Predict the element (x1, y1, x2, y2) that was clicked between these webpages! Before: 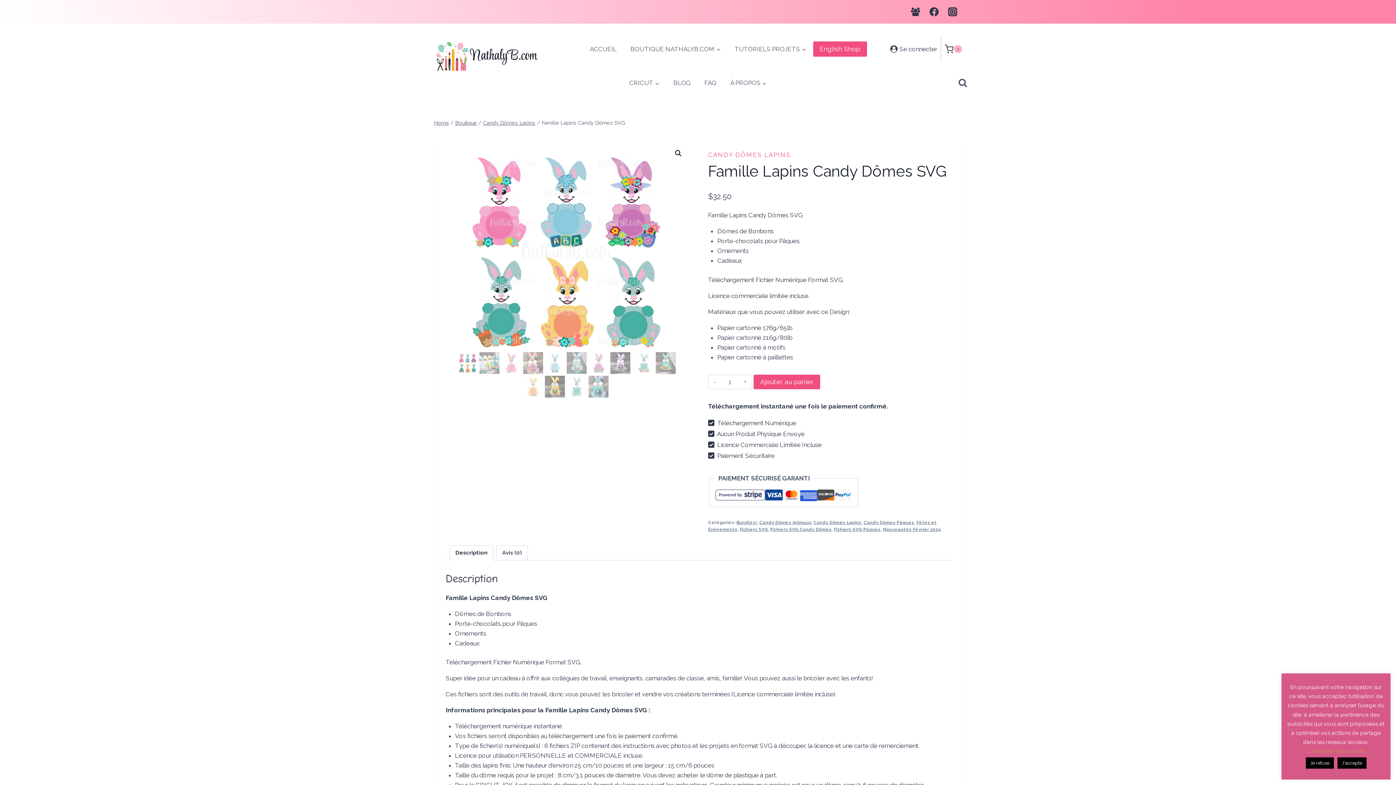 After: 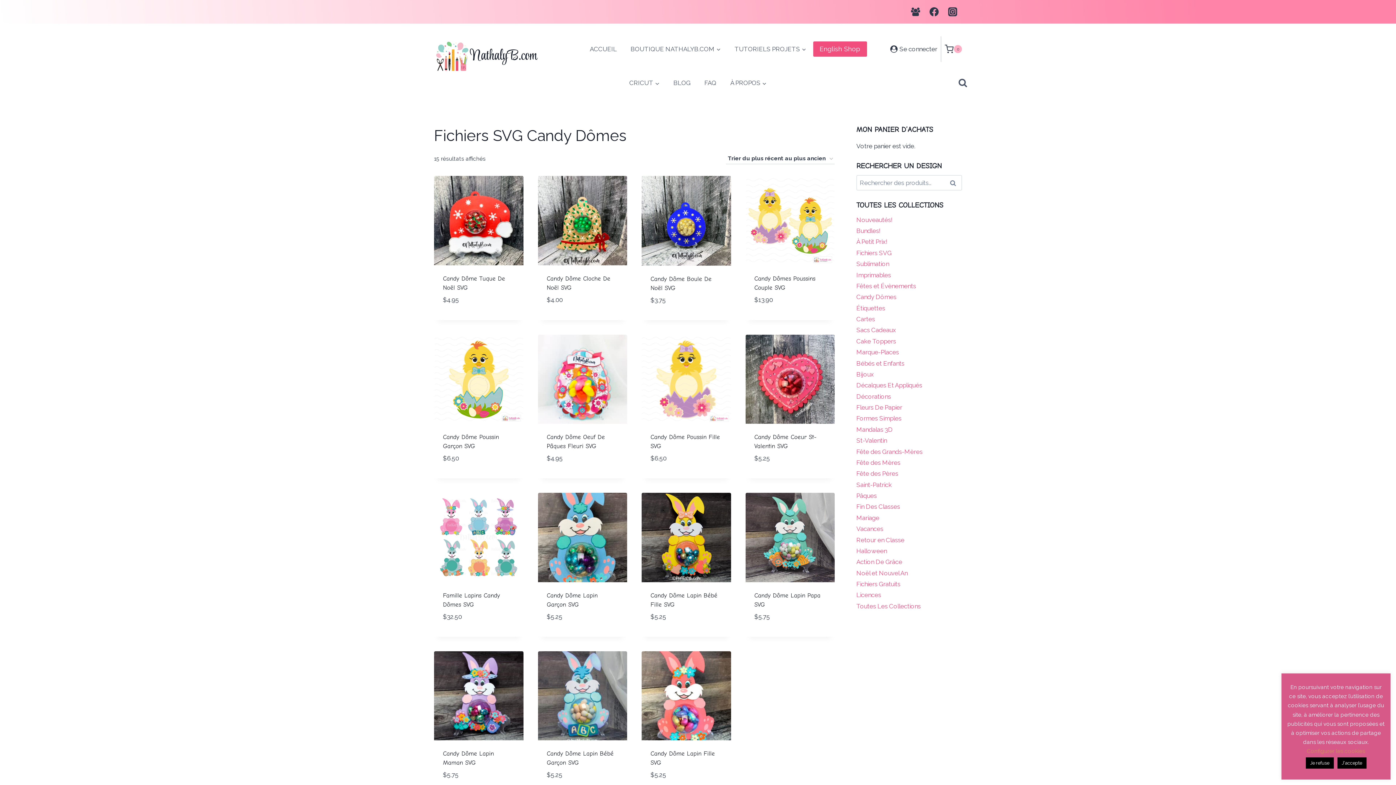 Action: bbox: (770, 527, 831, 532) label: Fichiers SVG Candy Dômes